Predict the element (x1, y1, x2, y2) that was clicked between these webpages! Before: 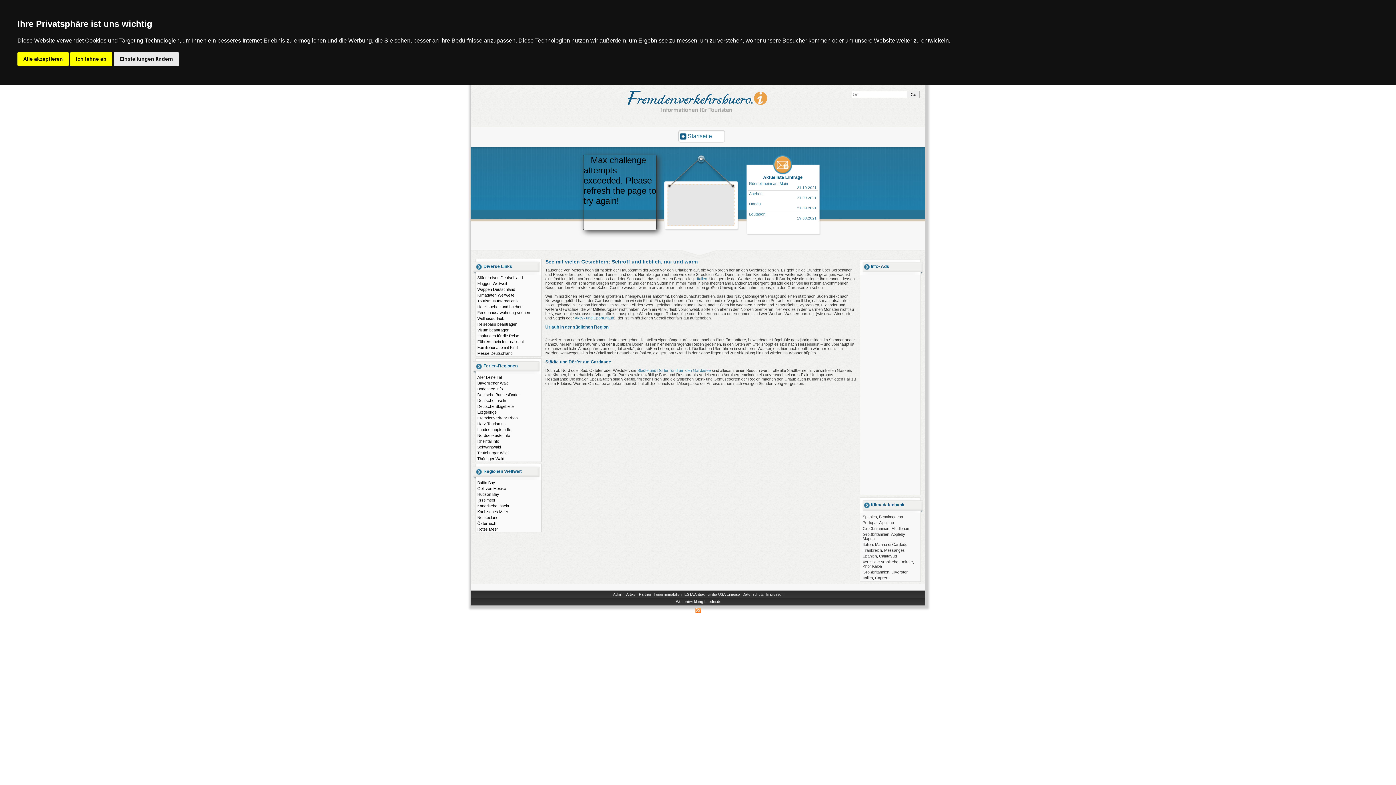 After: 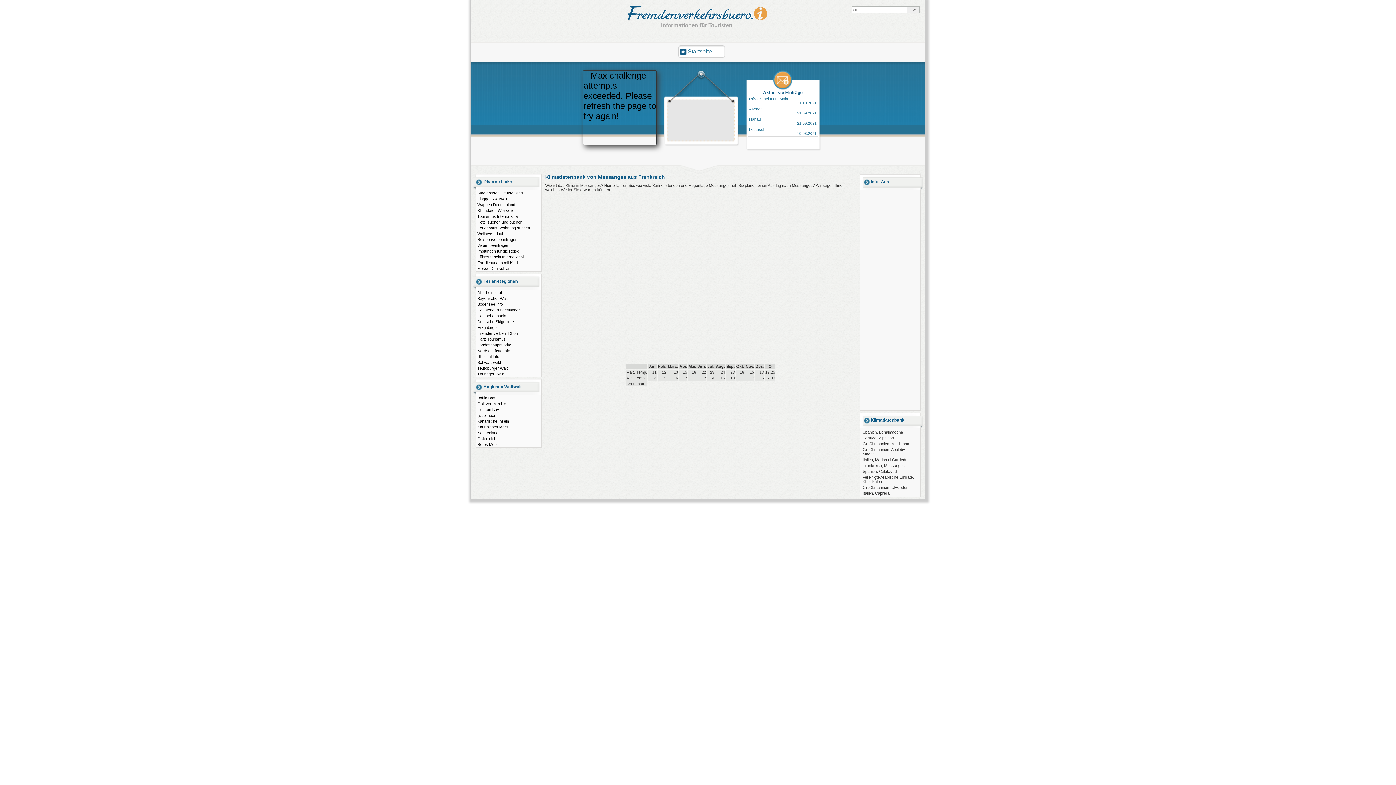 Action: bbox: (862, 548, 905, 552) label: Frankreich, Messanges